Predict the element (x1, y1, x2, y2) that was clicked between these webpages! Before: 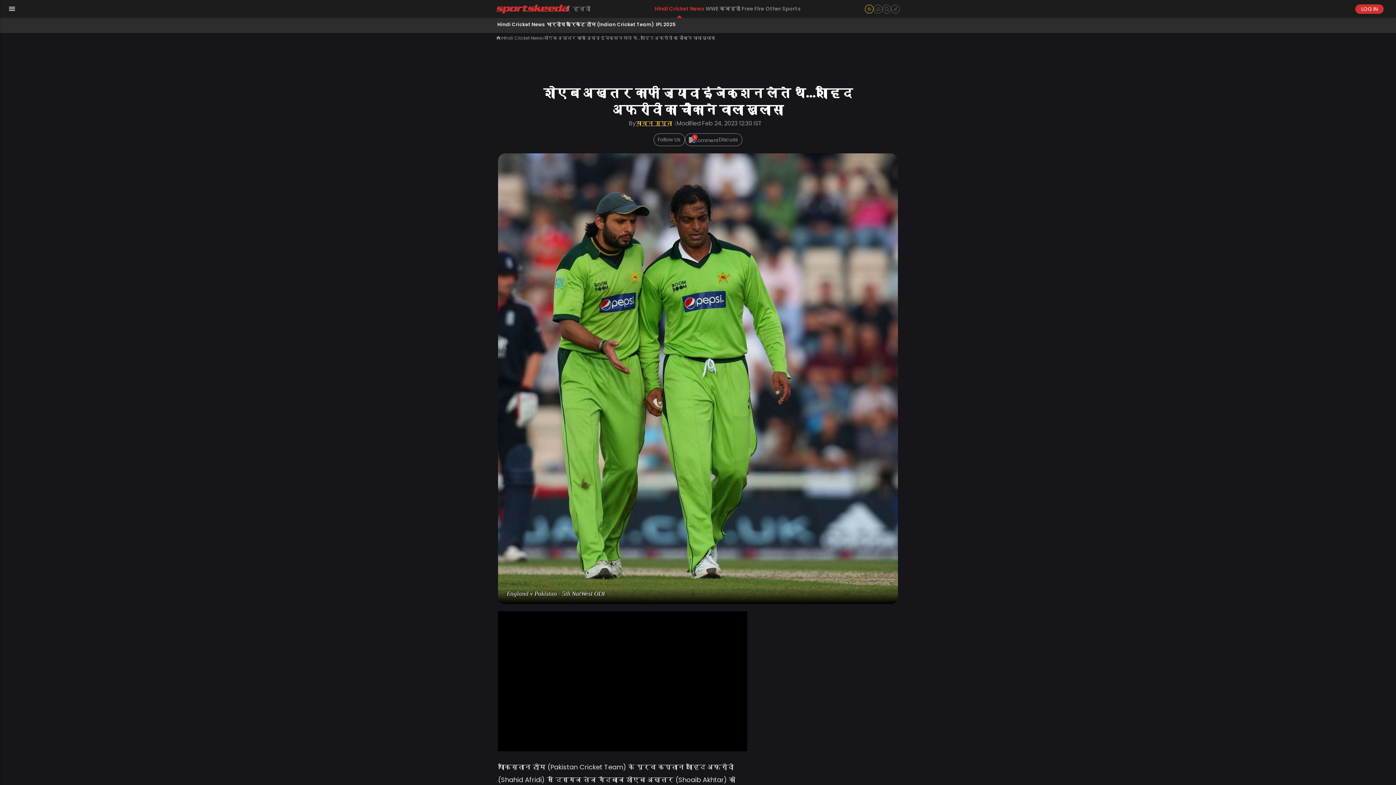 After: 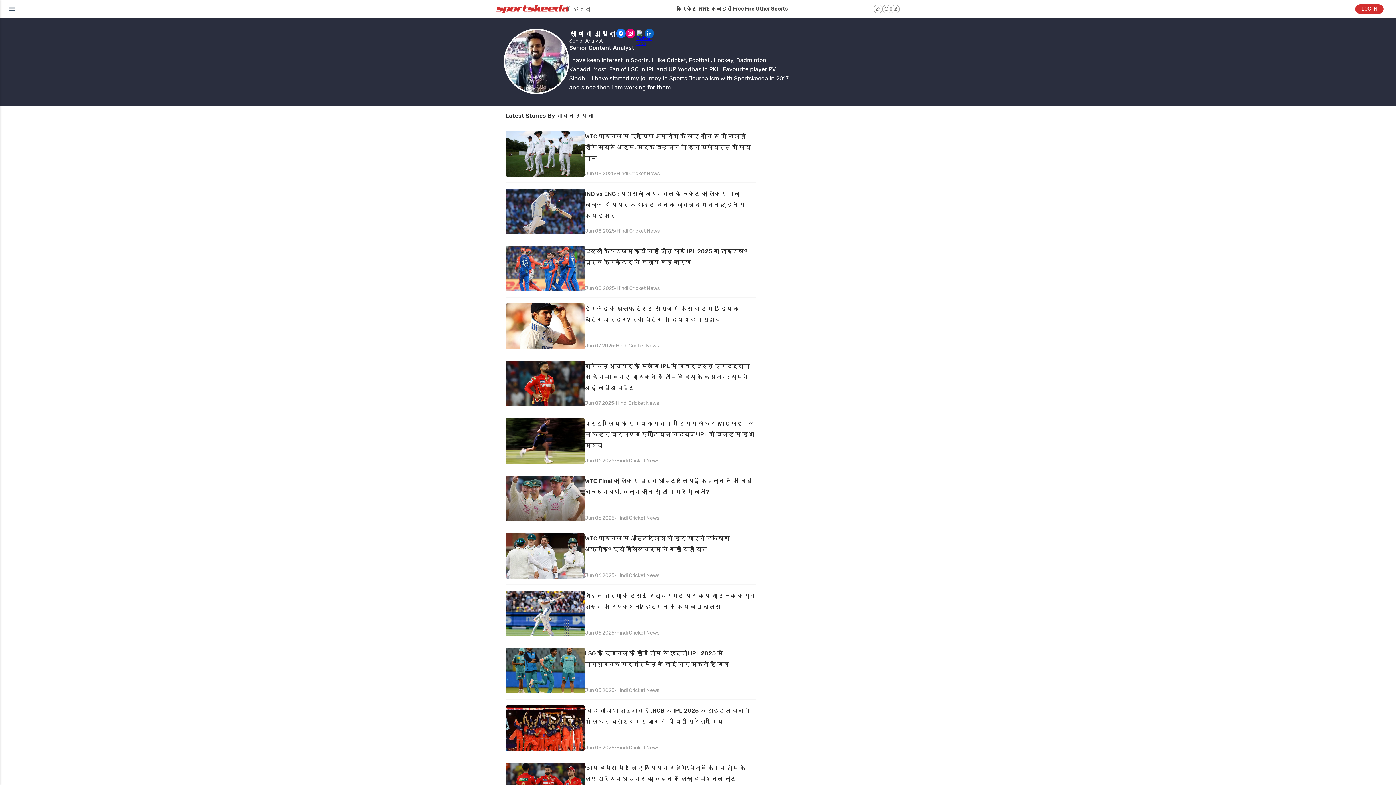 Action: label: सावन गुप्ता bbox: (636, 121, 675, 126)